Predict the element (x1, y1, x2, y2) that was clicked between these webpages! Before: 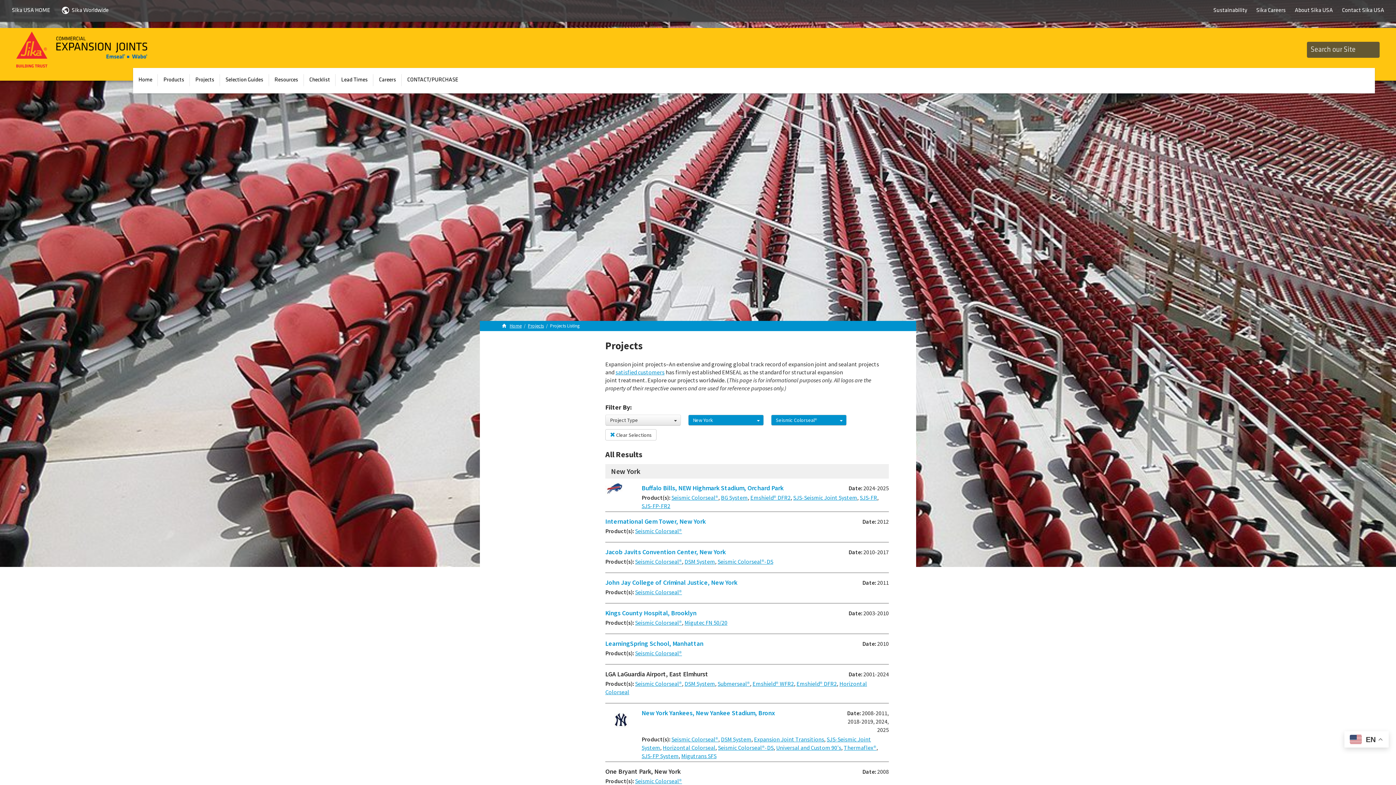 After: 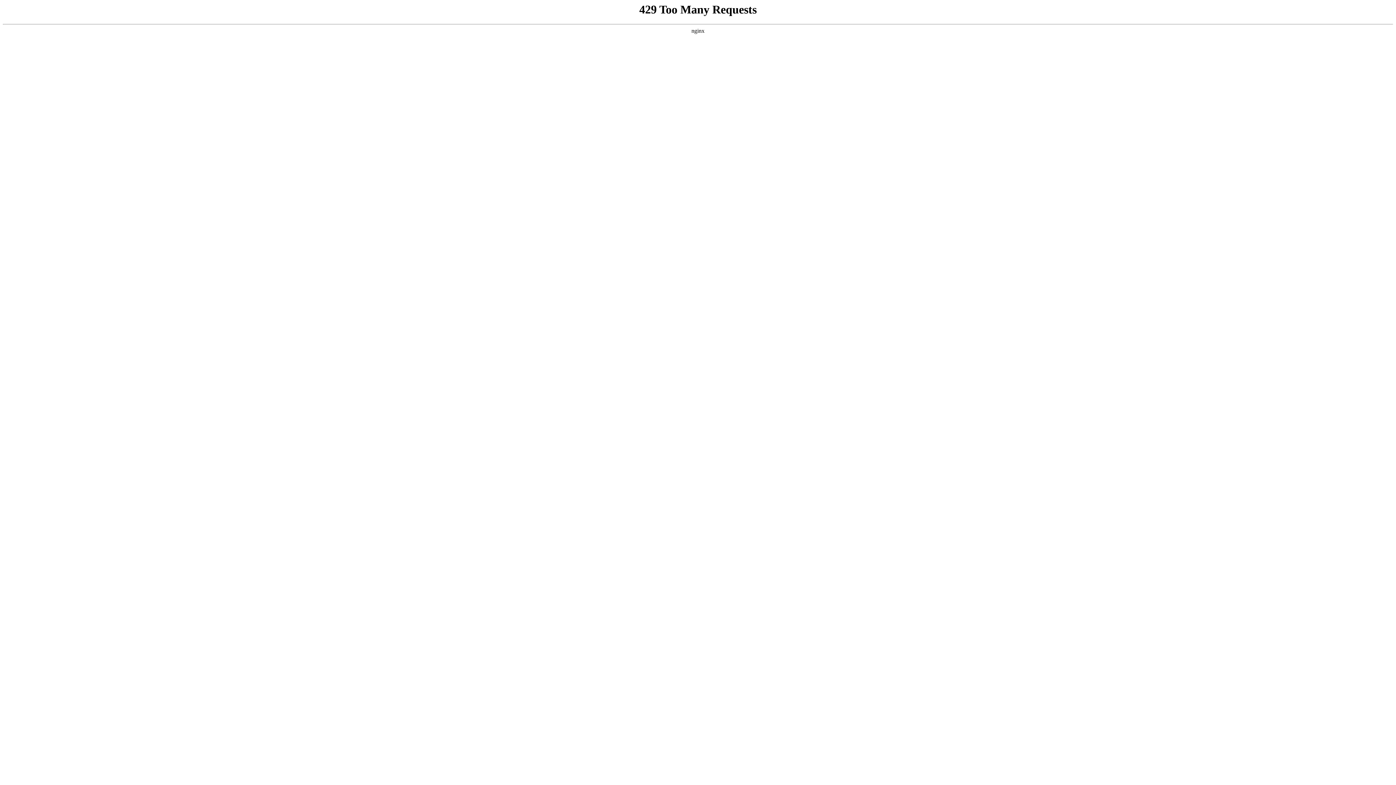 Action: bbox: (641, 709, 775, 717) label: New York Yankees, New Yankee Stadium, Bronx